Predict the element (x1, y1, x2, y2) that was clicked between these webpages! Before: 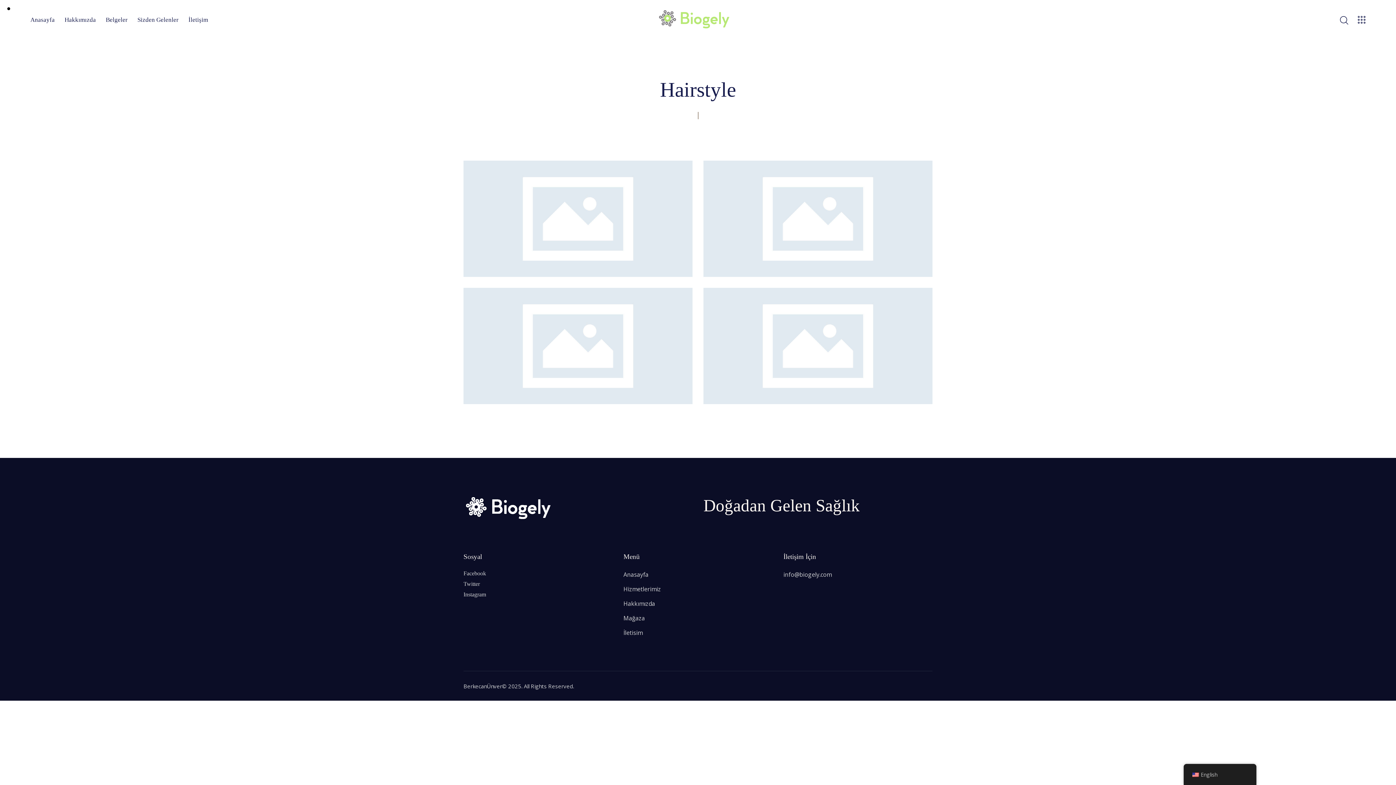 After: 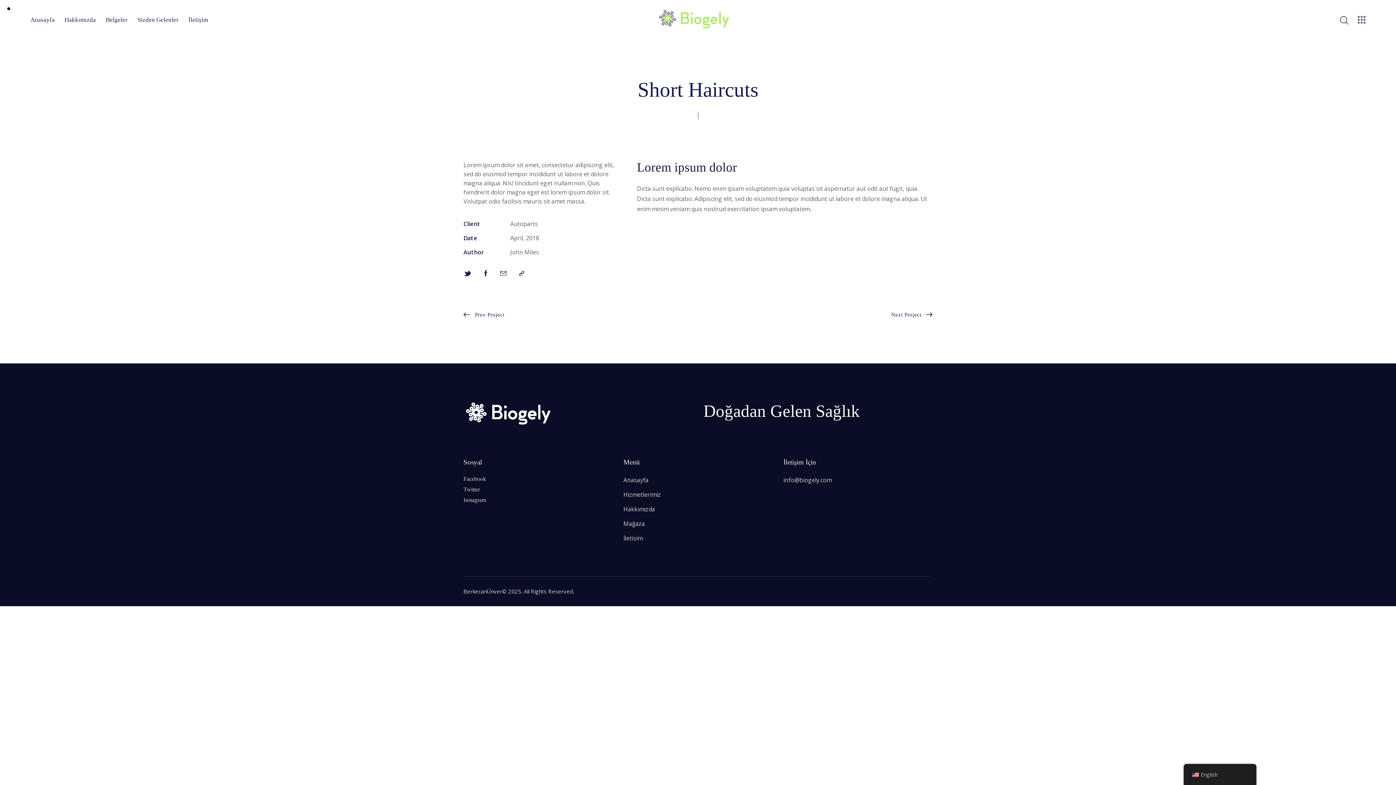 Action: bbox: (463, 160, 692, 277)